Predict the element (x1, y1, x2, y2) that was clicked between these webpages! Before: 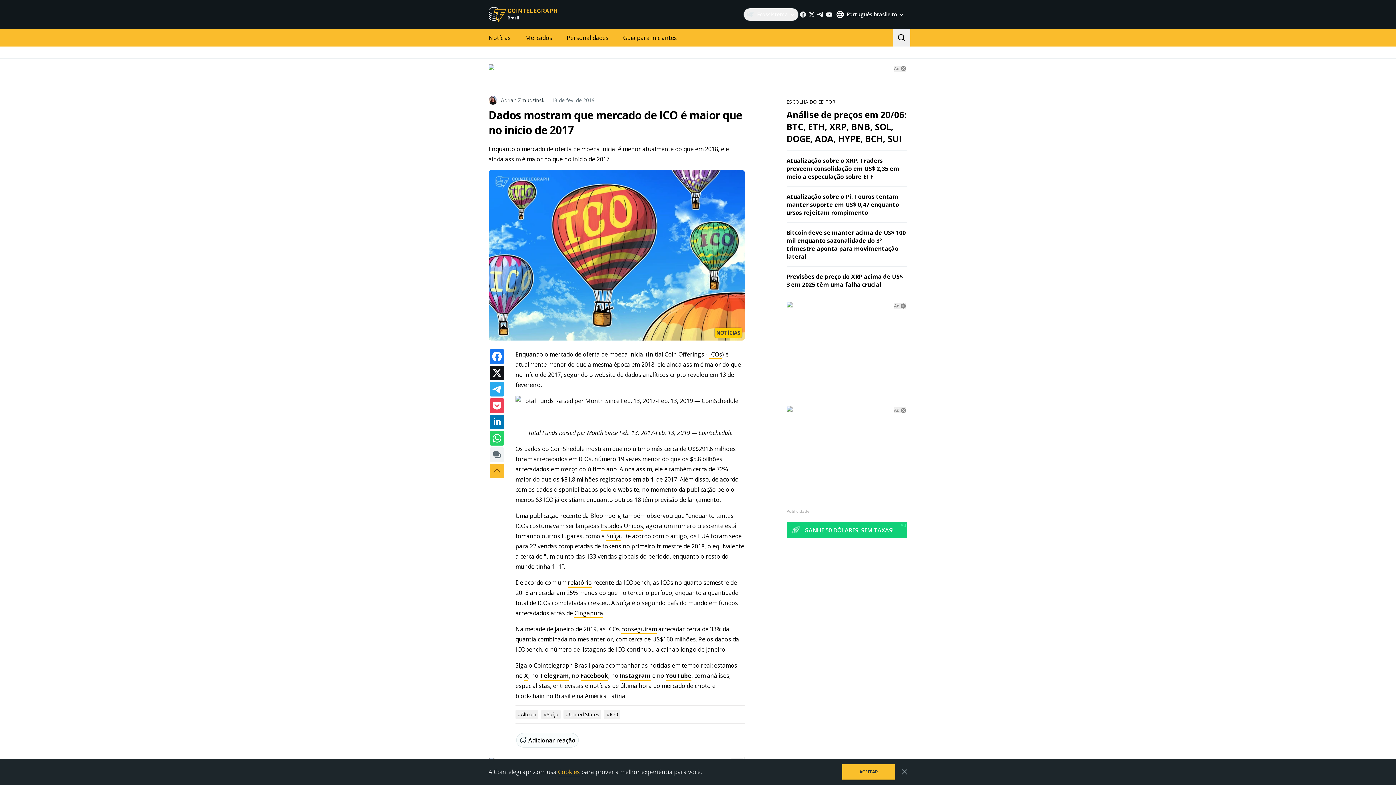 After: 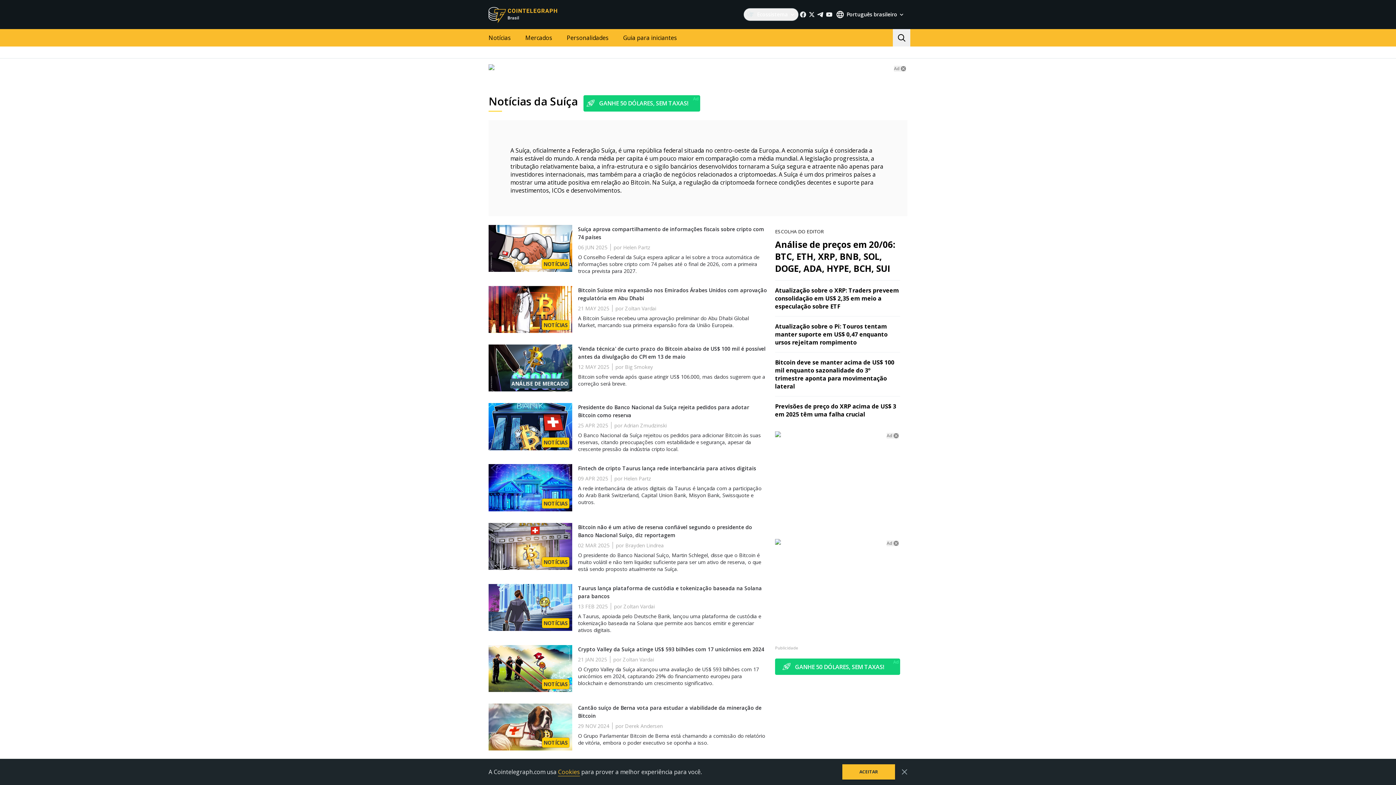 Action: bbox: (541, 710, 560, 719) label: #Suíça